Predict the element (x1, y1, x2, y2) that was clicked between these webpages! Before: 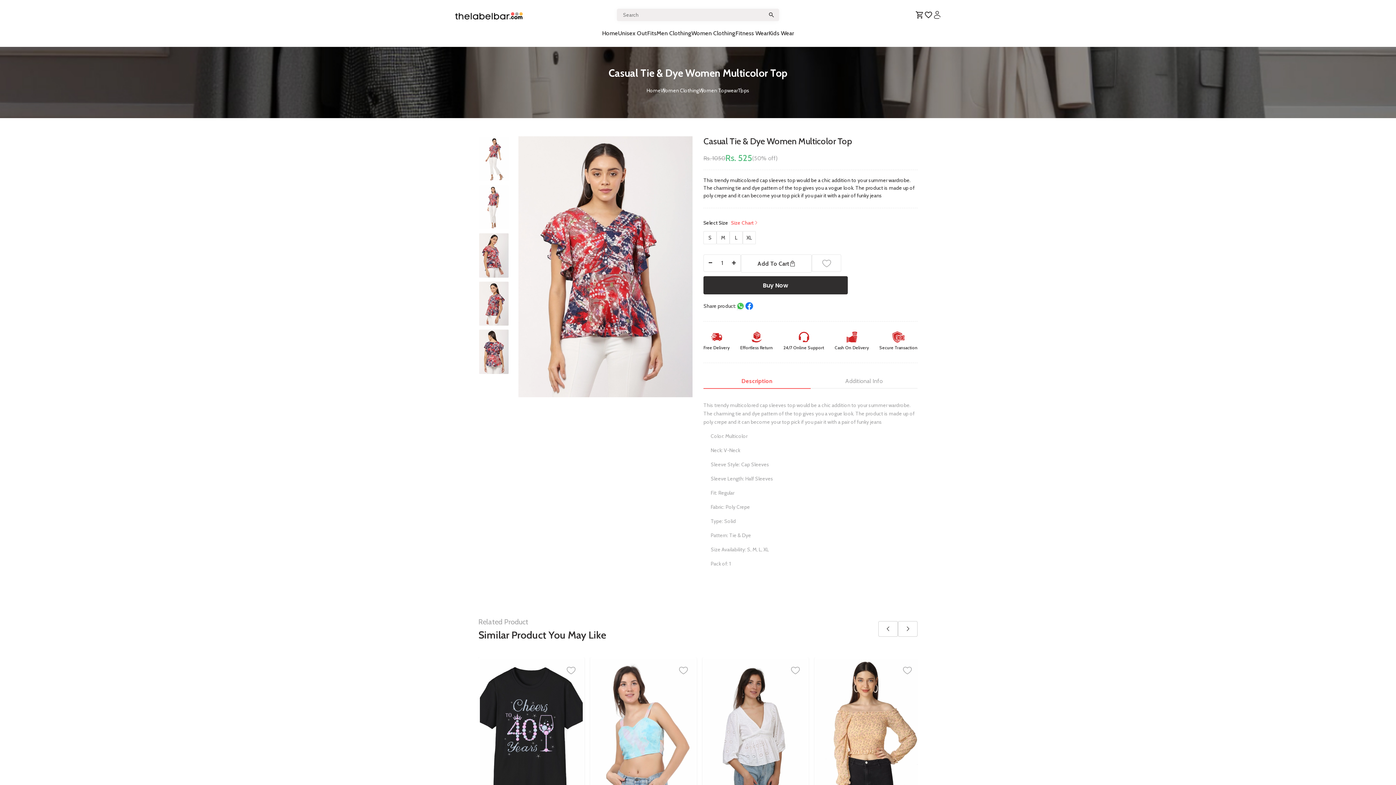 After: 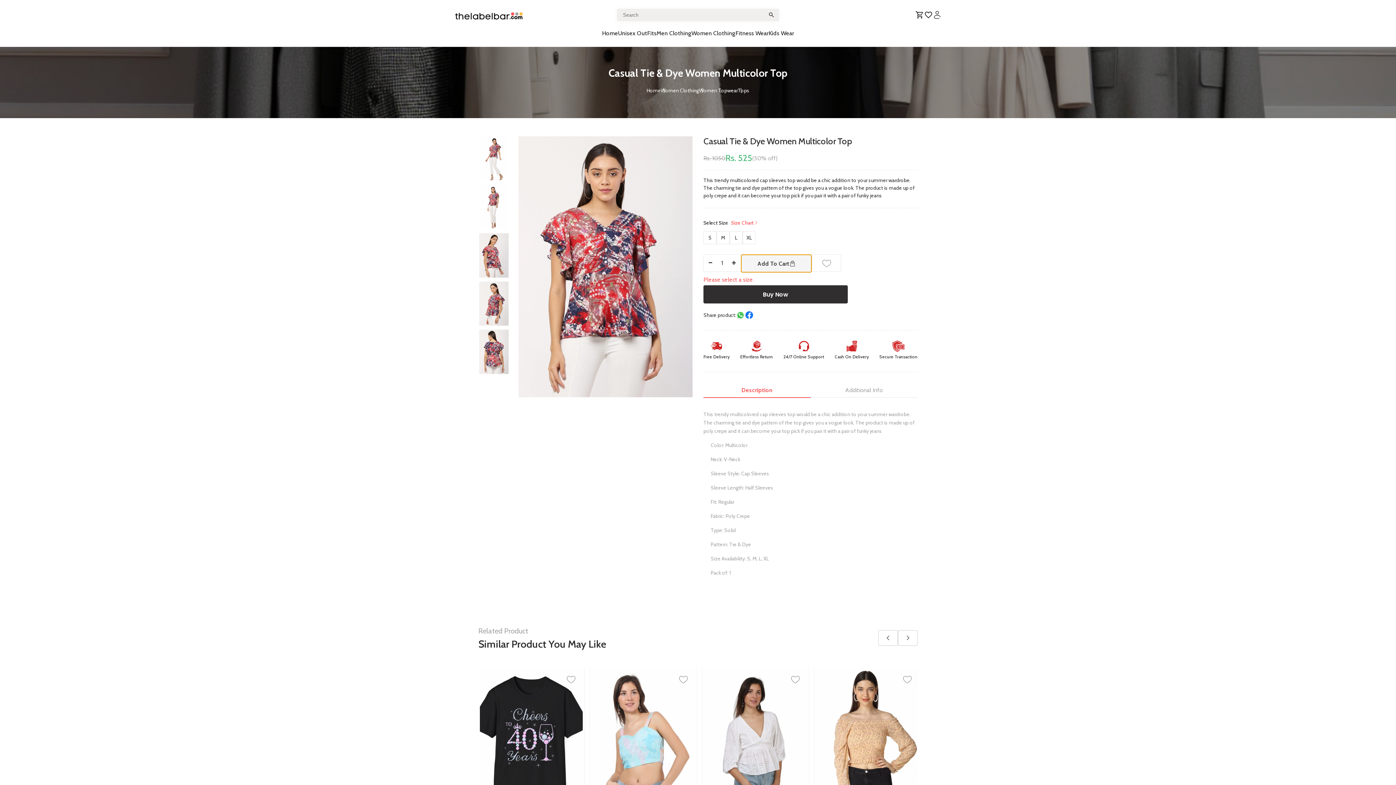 Action: bbox: (741, 254, 812, 272) label: Add To Cart